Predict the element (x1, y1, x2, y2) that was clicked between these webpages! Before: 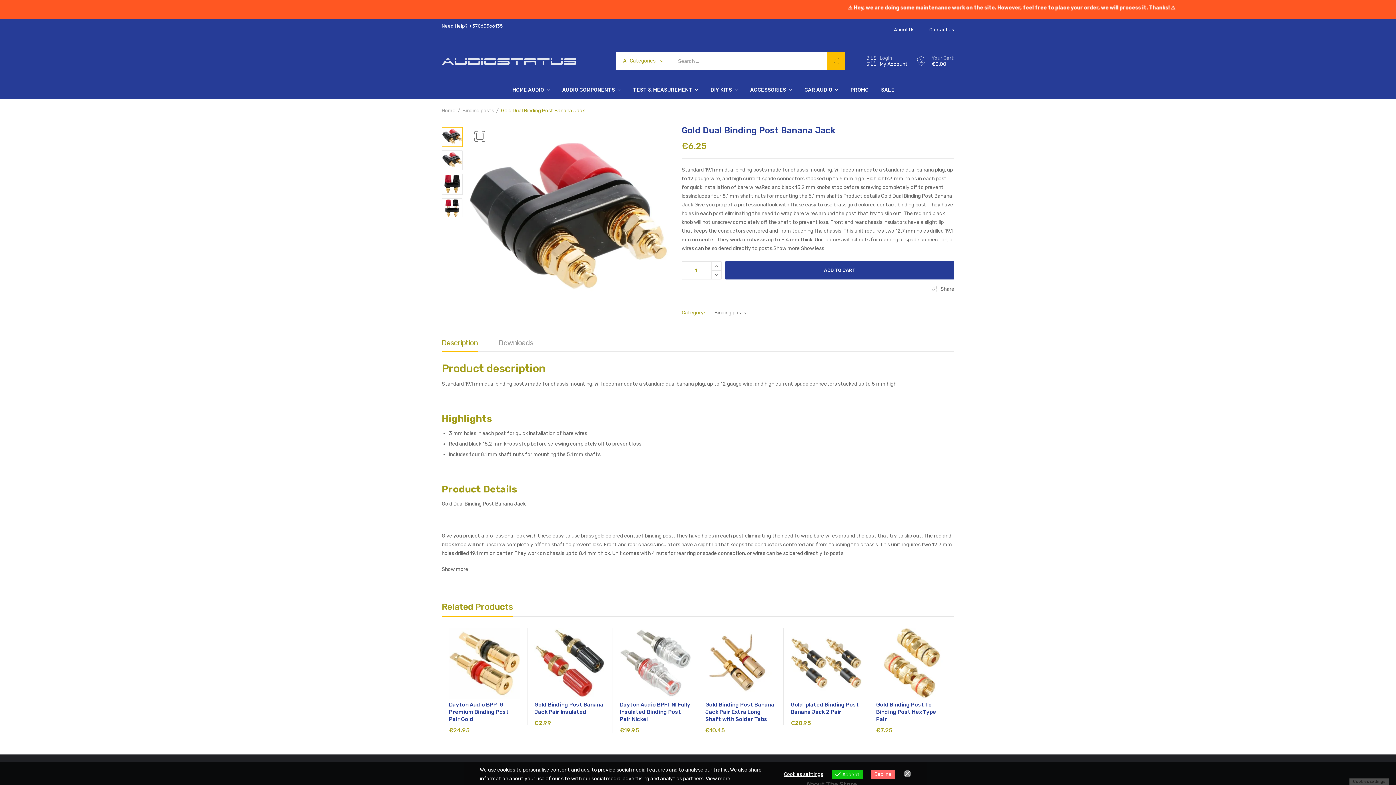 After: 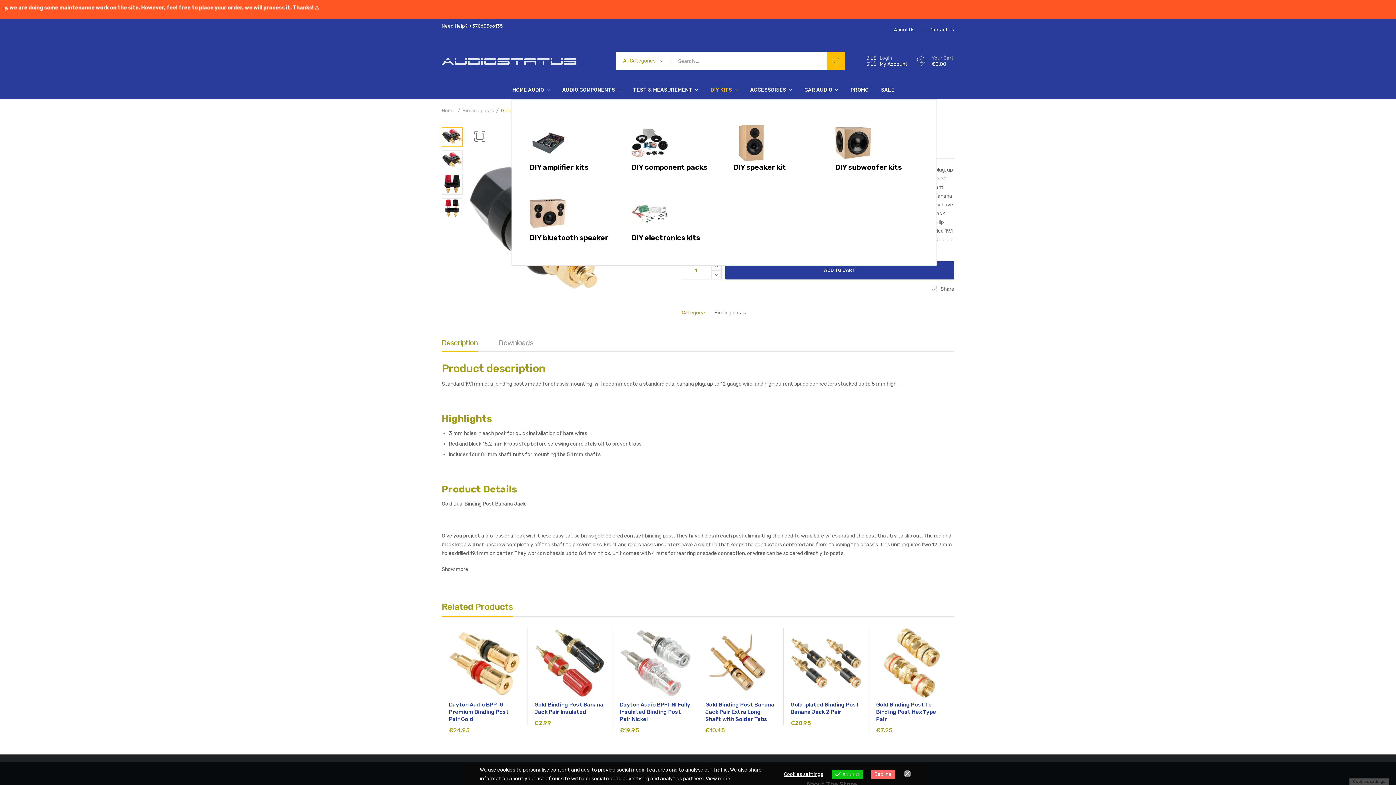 Action: bbox: (710, 81, 738, 99) label: DIY KITS